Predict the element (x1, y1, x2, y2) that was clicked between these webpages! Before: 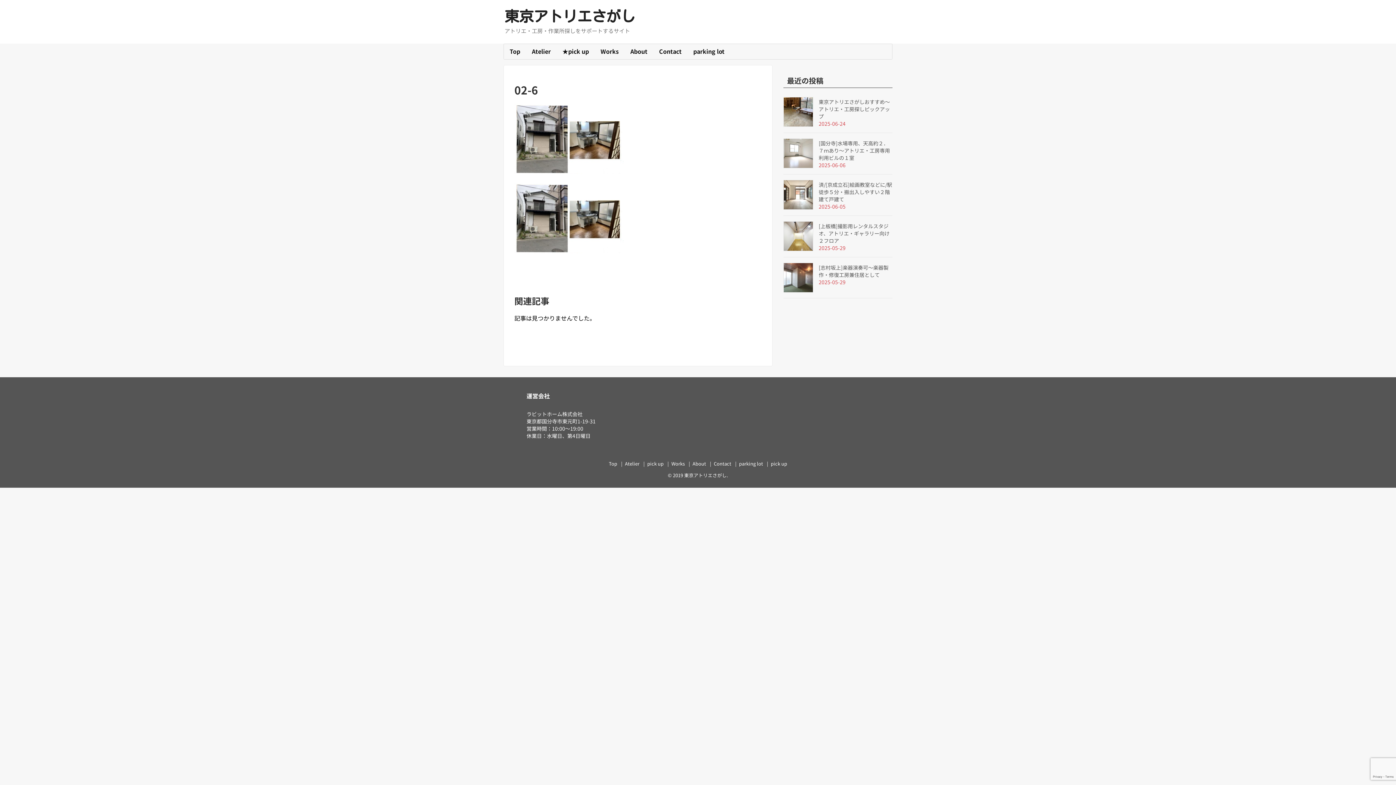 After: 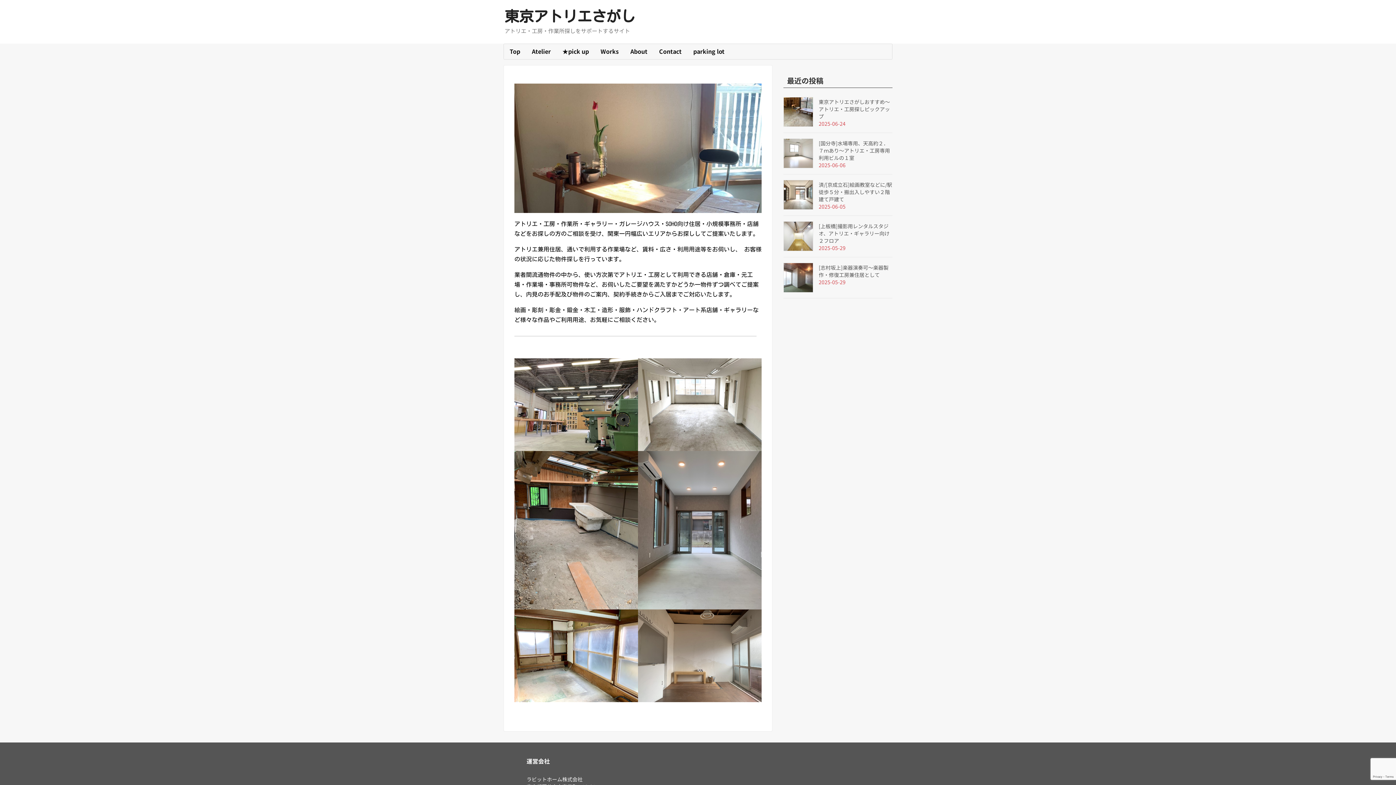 Action: label: 東京アトリエさがし bbox: (684, 471, 726, 478)